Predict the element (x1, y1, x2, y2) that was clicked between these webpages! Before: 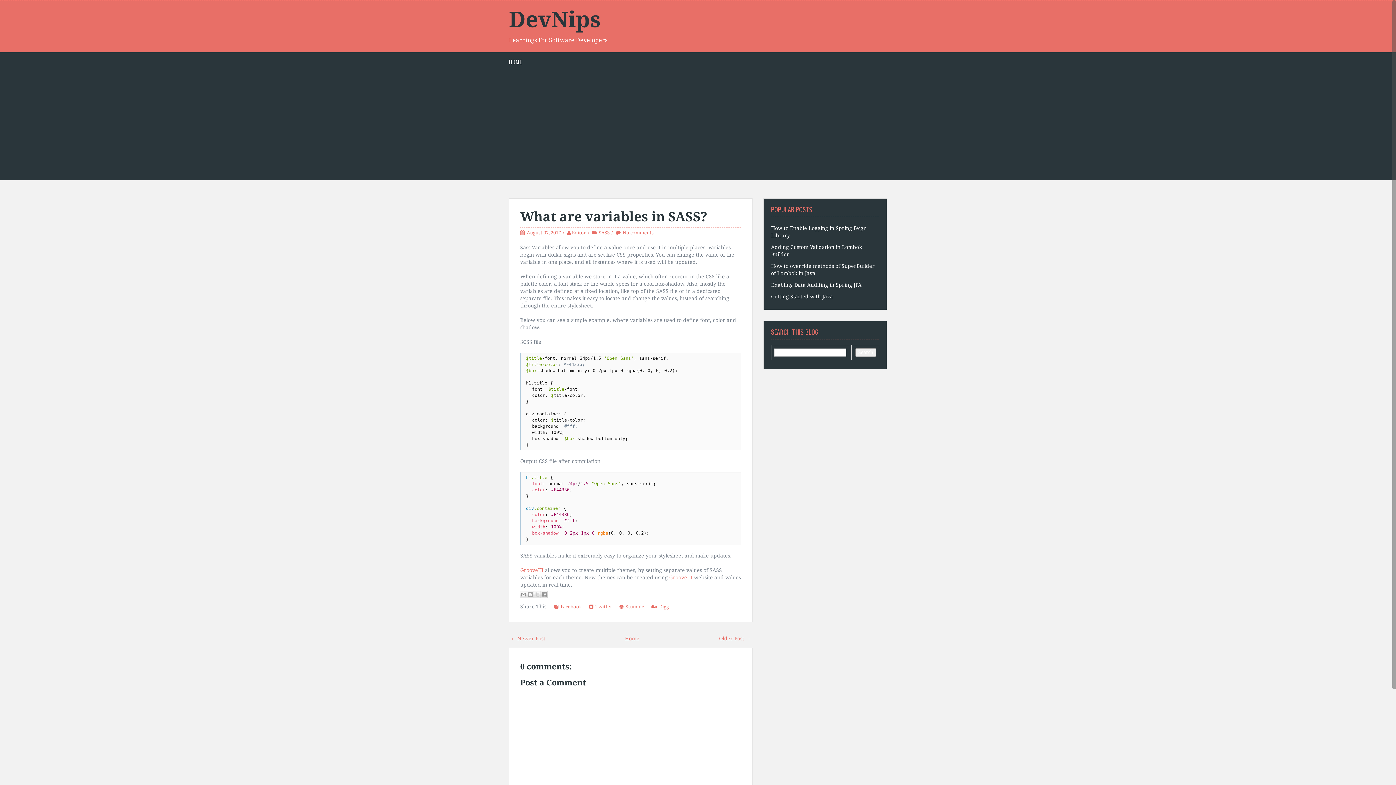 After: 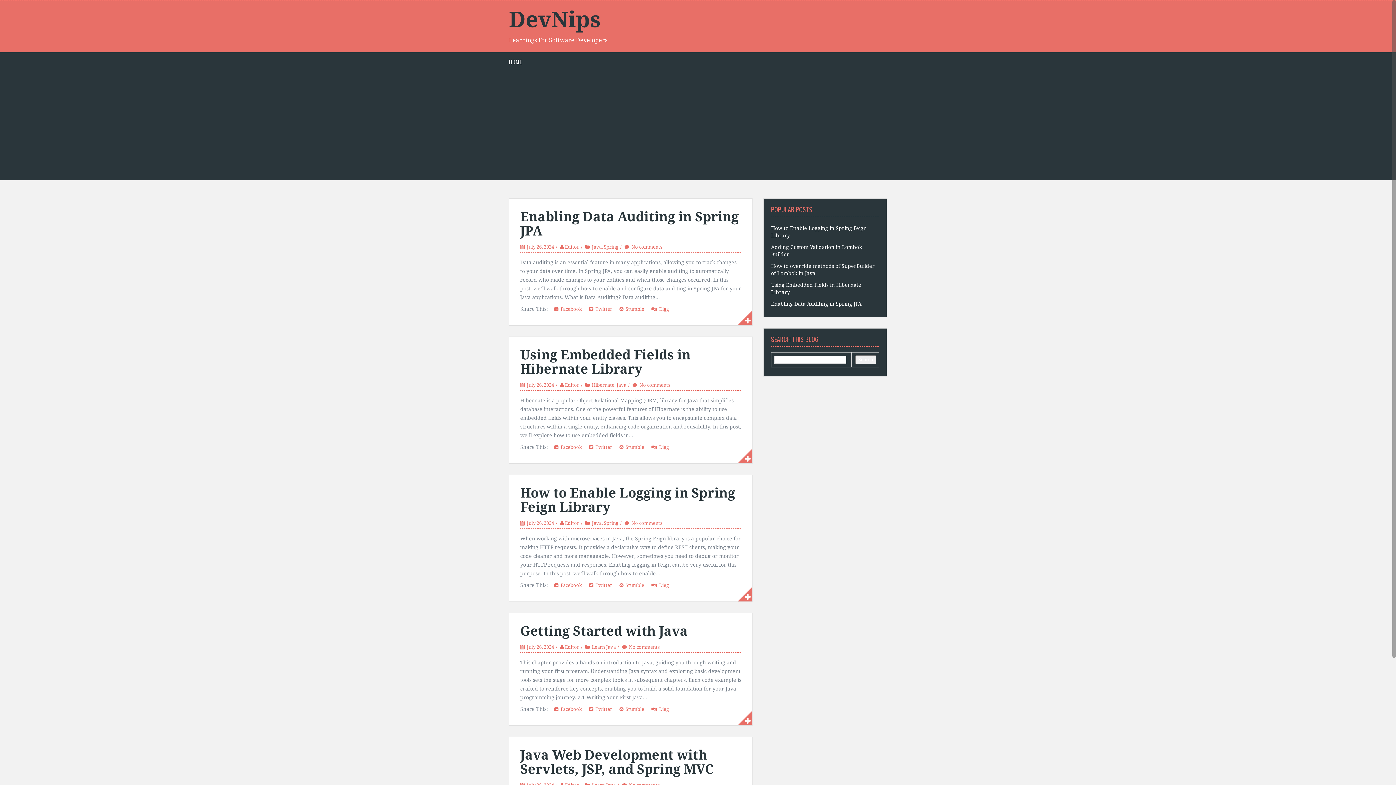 Action: label: Home bbox: (625, 636, 639, 641)